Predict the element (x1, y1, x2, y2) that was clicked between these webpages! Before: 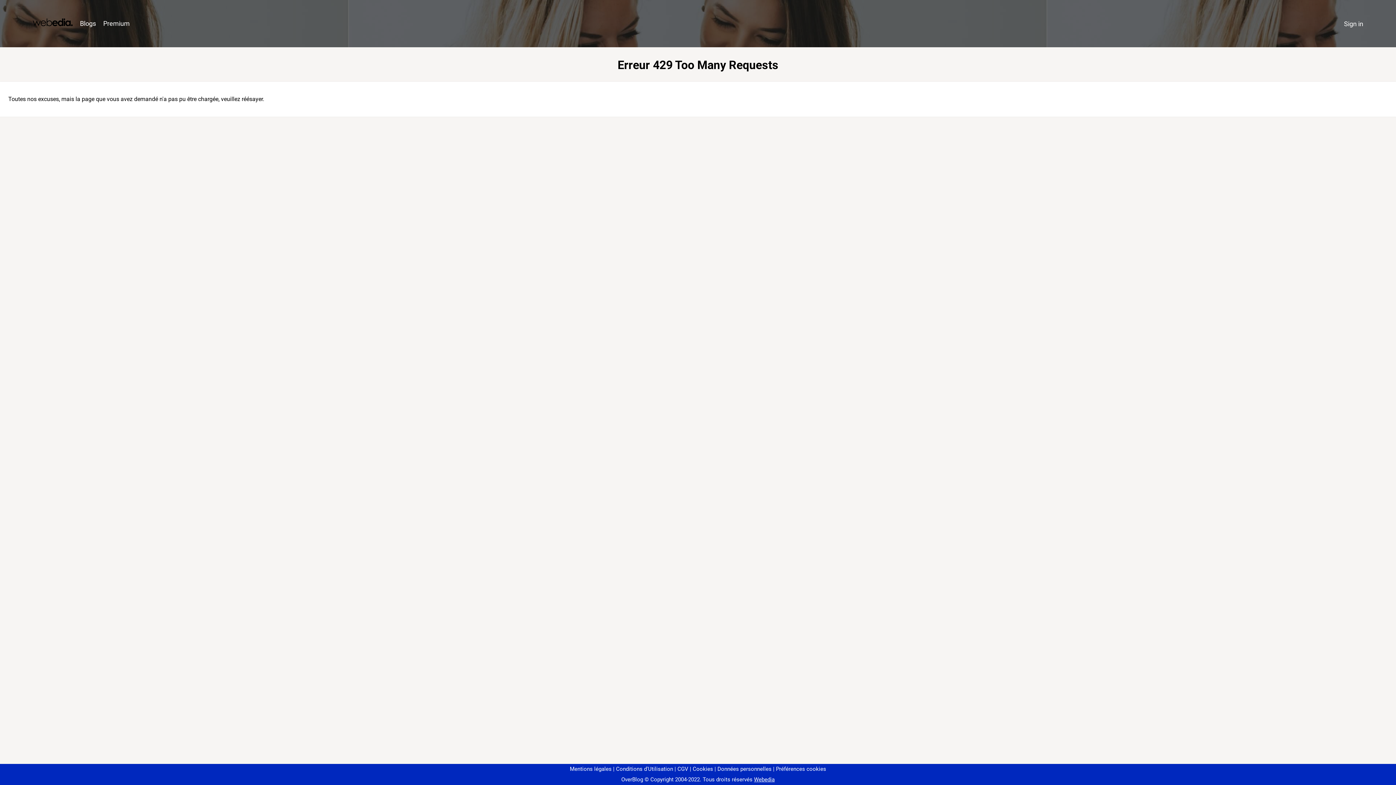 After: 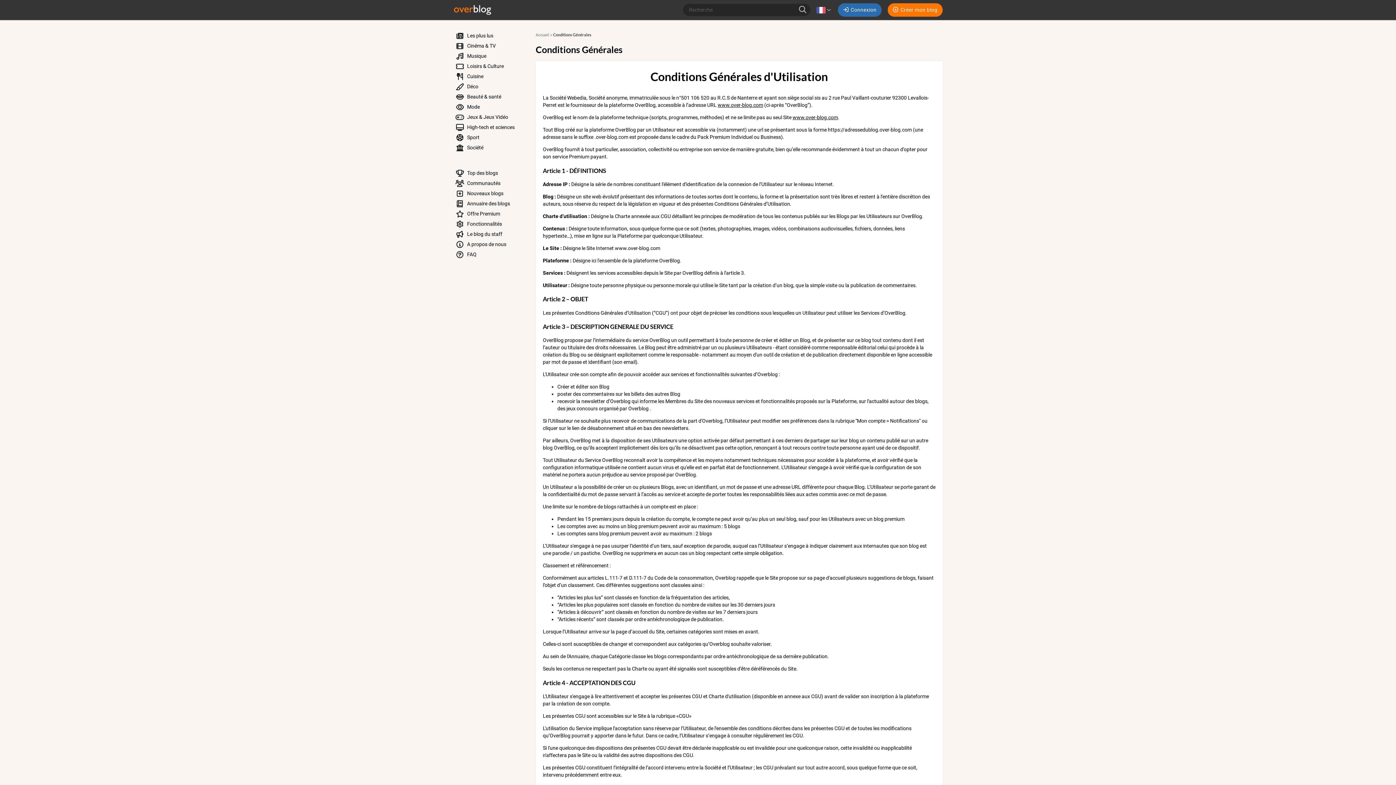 Action: bbox: (613, 766, 673, 772) label: Conditions d'Utilisation